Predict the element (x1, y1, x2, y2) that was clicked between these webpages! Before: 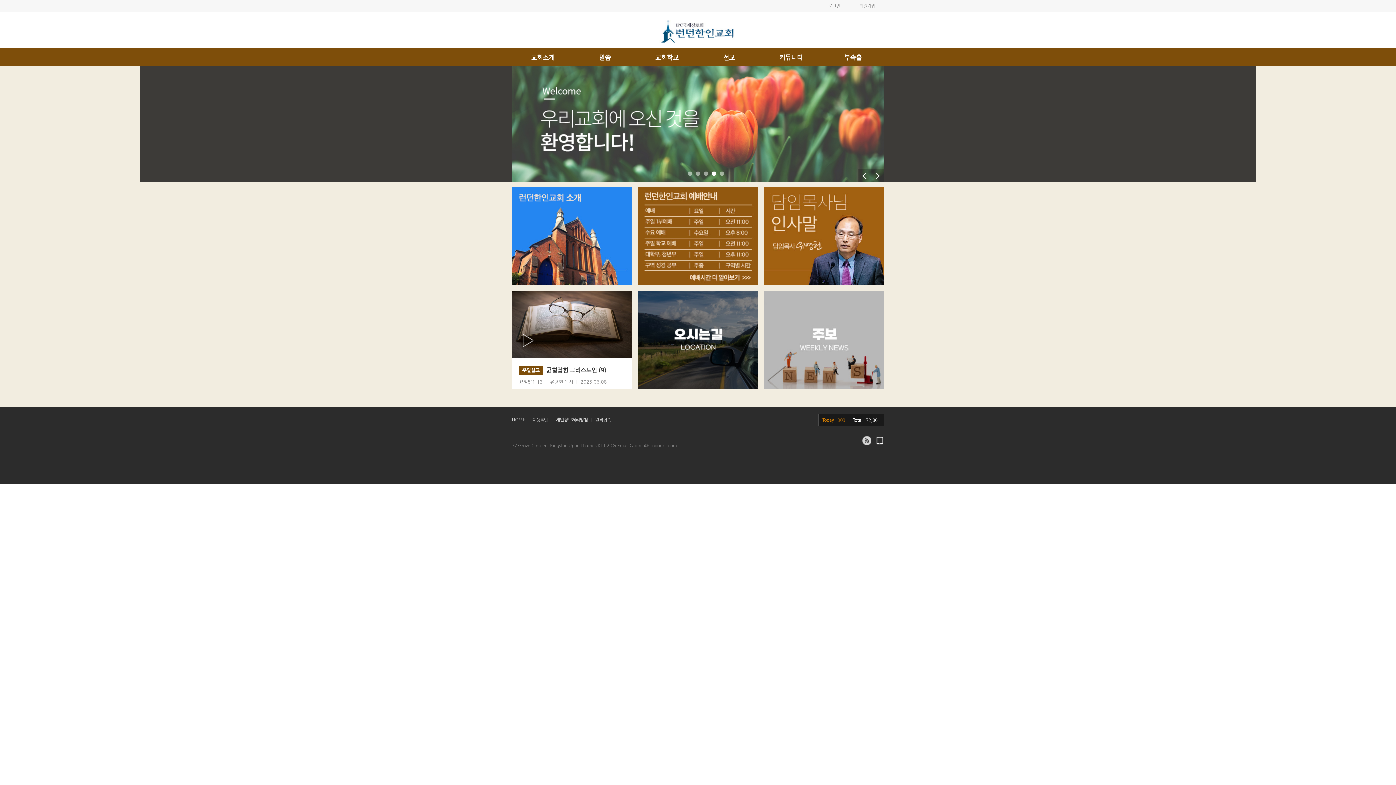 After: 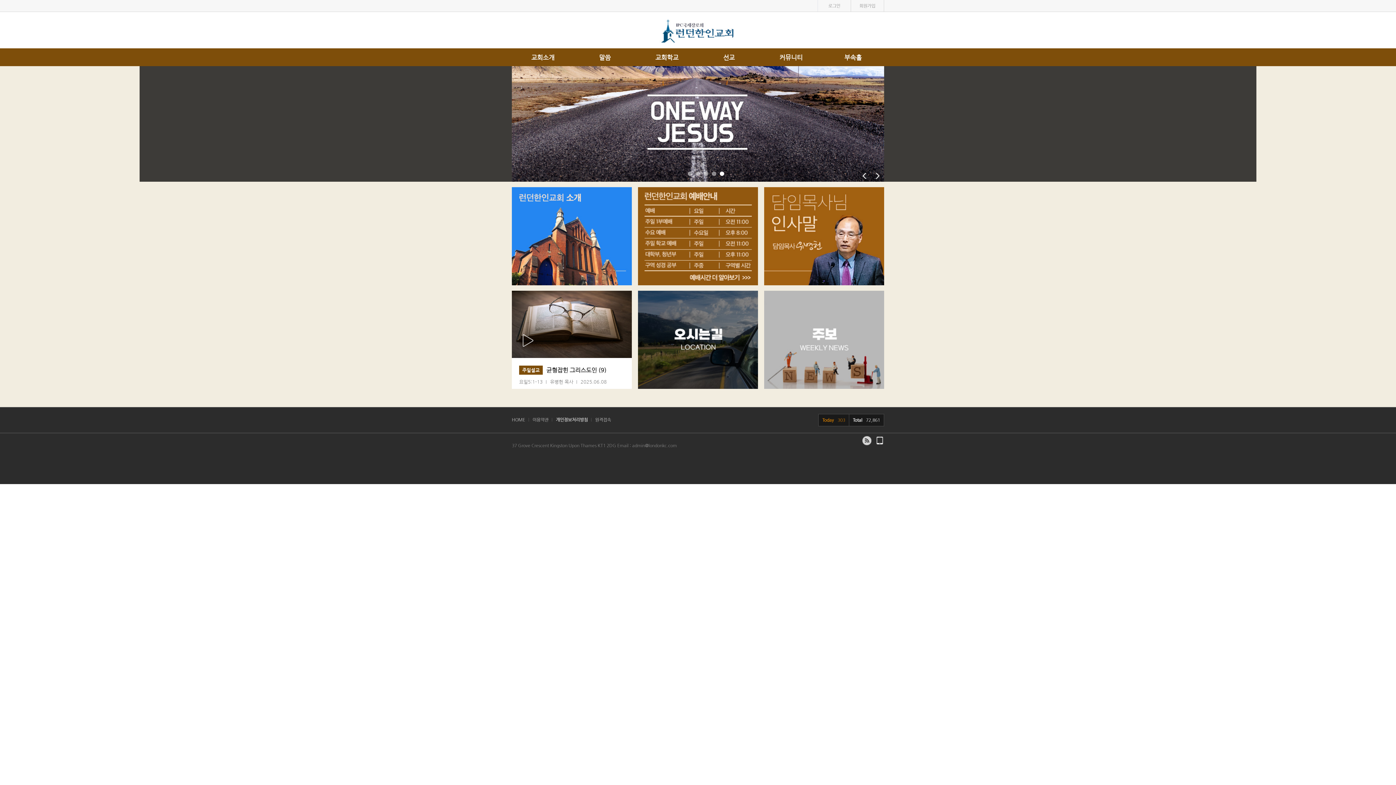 Action: bbox: (556, 417, 591, 422) label: 개인정보처리방침